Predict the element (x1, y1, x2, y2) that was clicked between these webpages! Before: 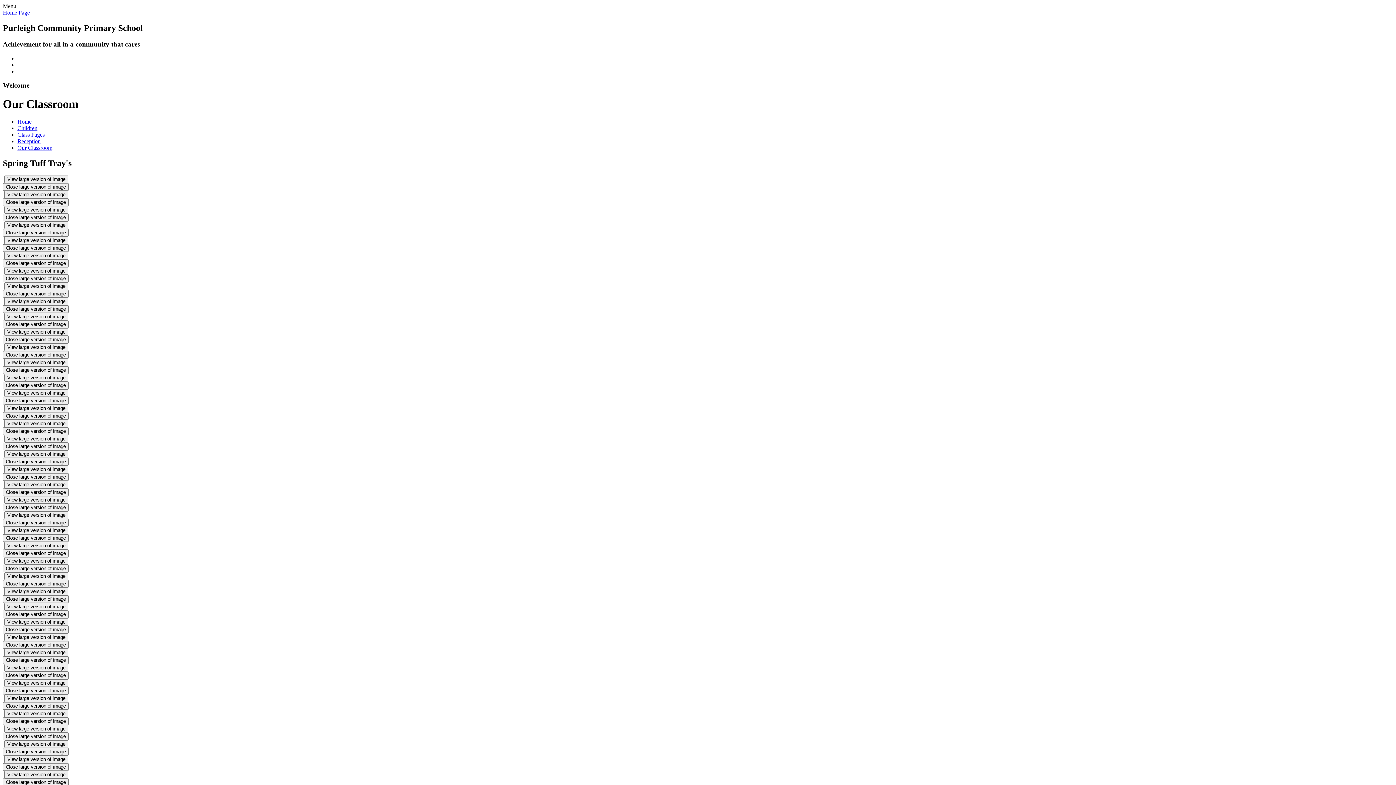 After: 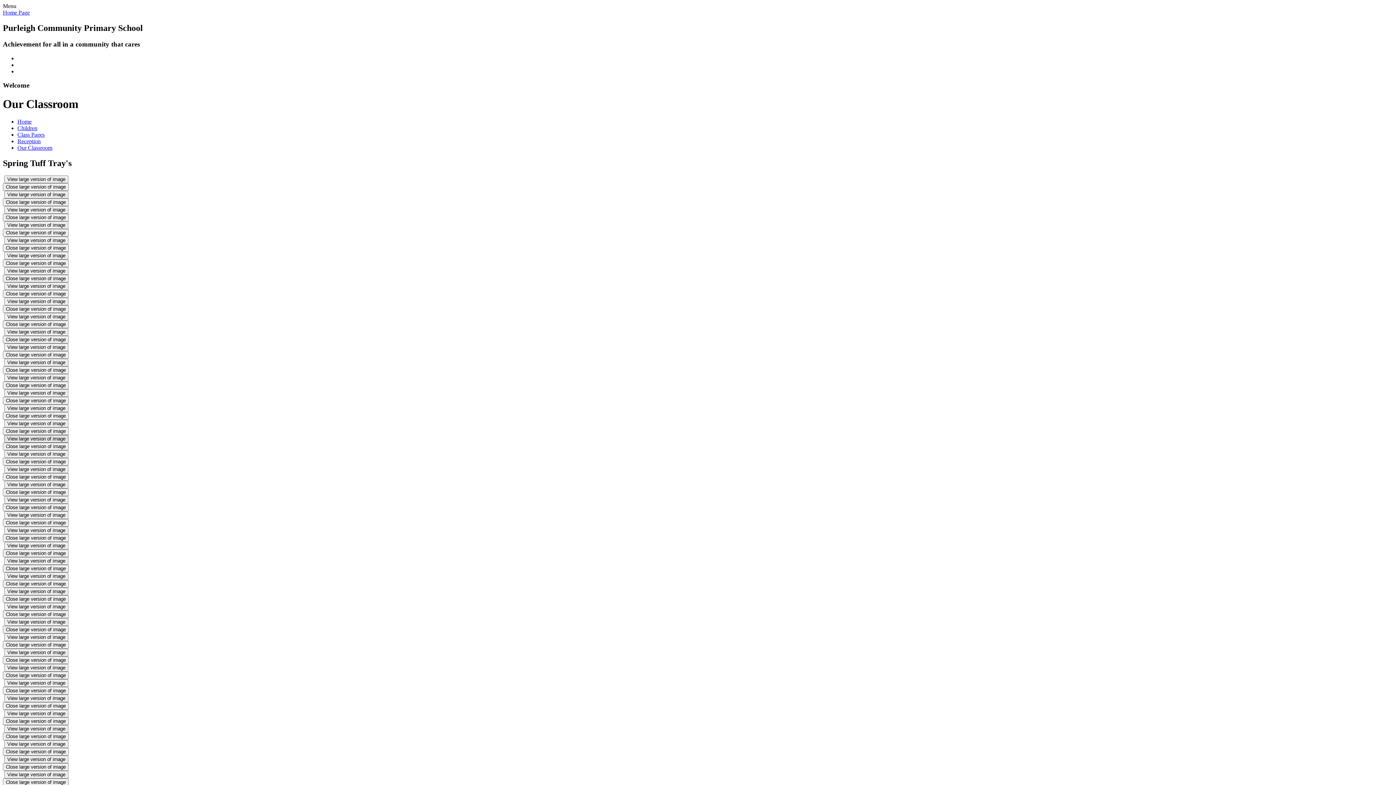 Action: bbox: (4, 435, 68, 442) label: View large version of image